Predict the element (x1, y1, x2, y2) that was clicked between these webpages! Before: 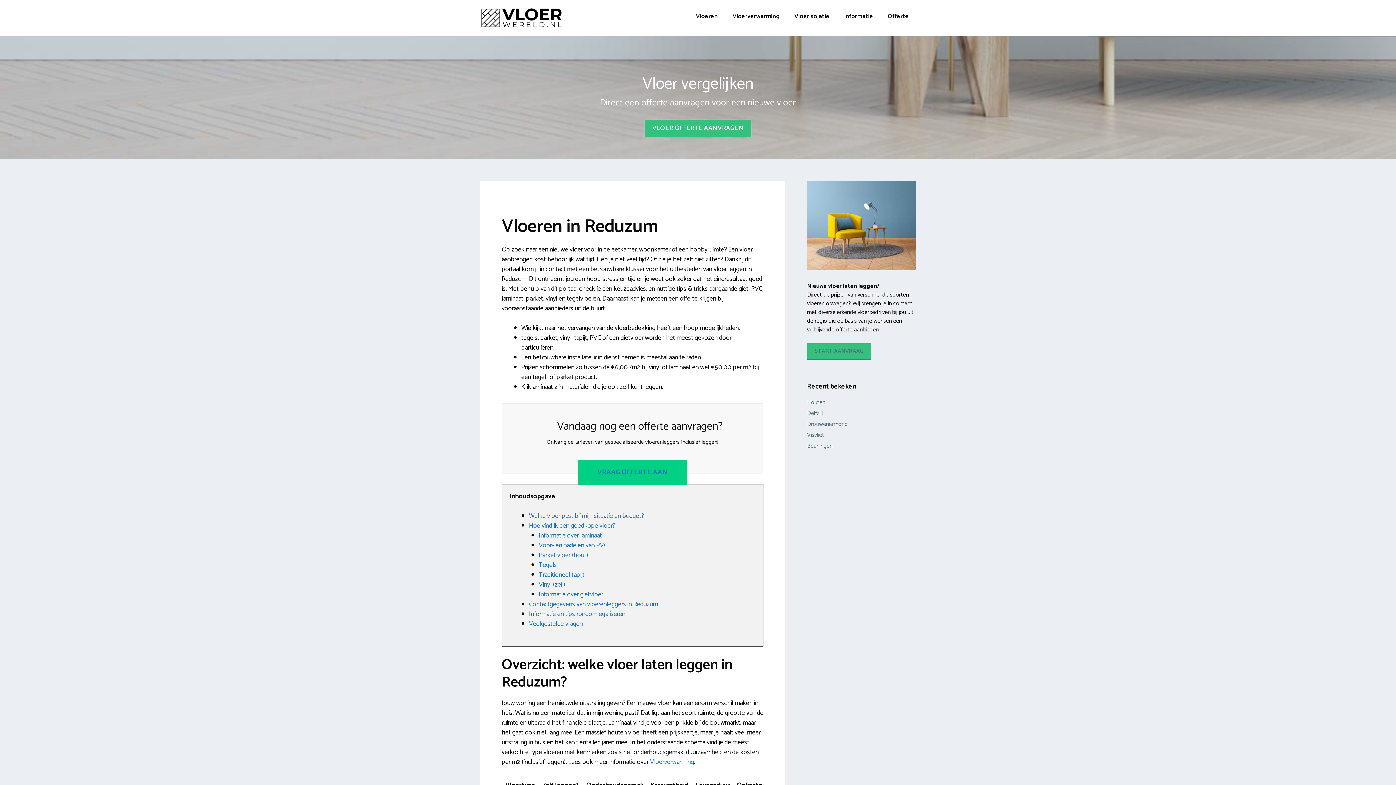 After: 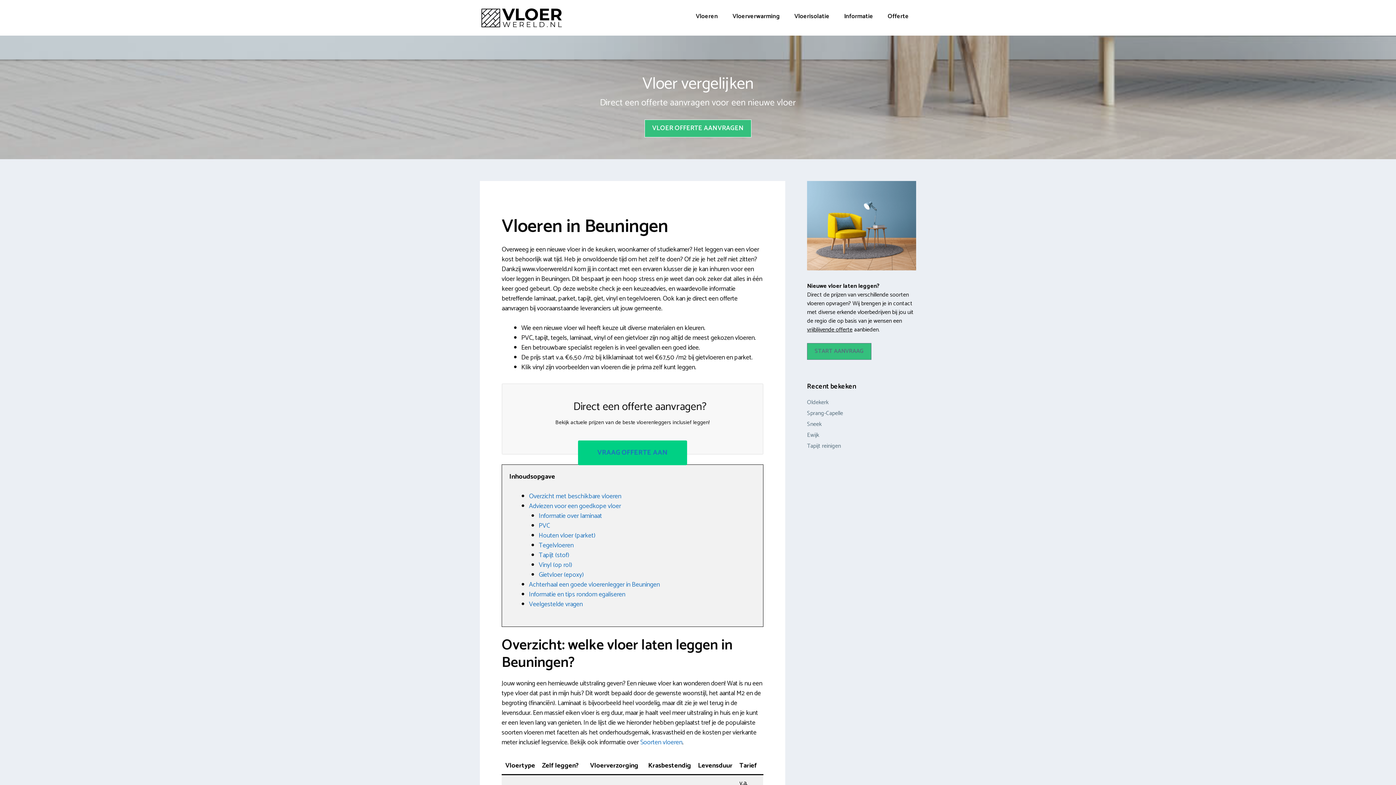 Action: label: Beuningen bbox: (807, 441, 832, 451)